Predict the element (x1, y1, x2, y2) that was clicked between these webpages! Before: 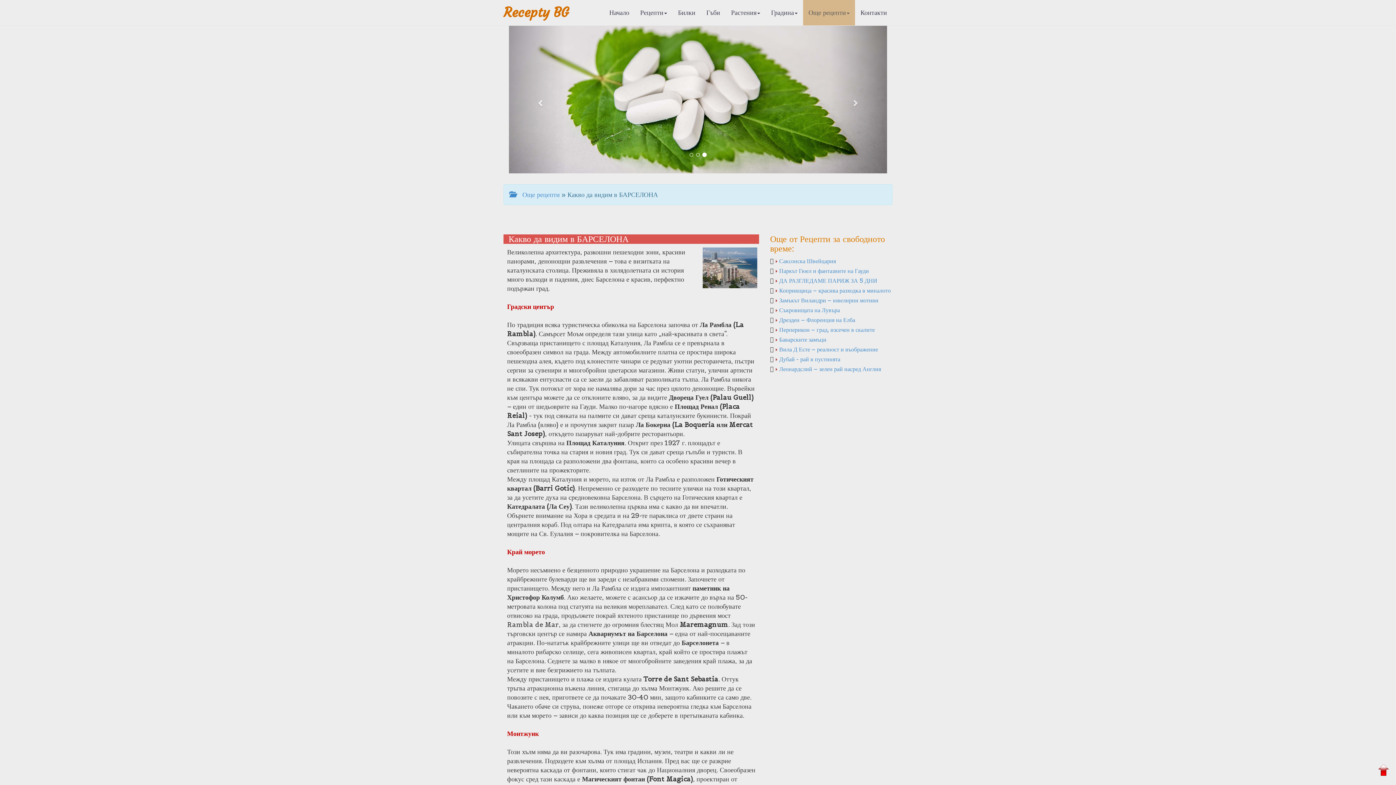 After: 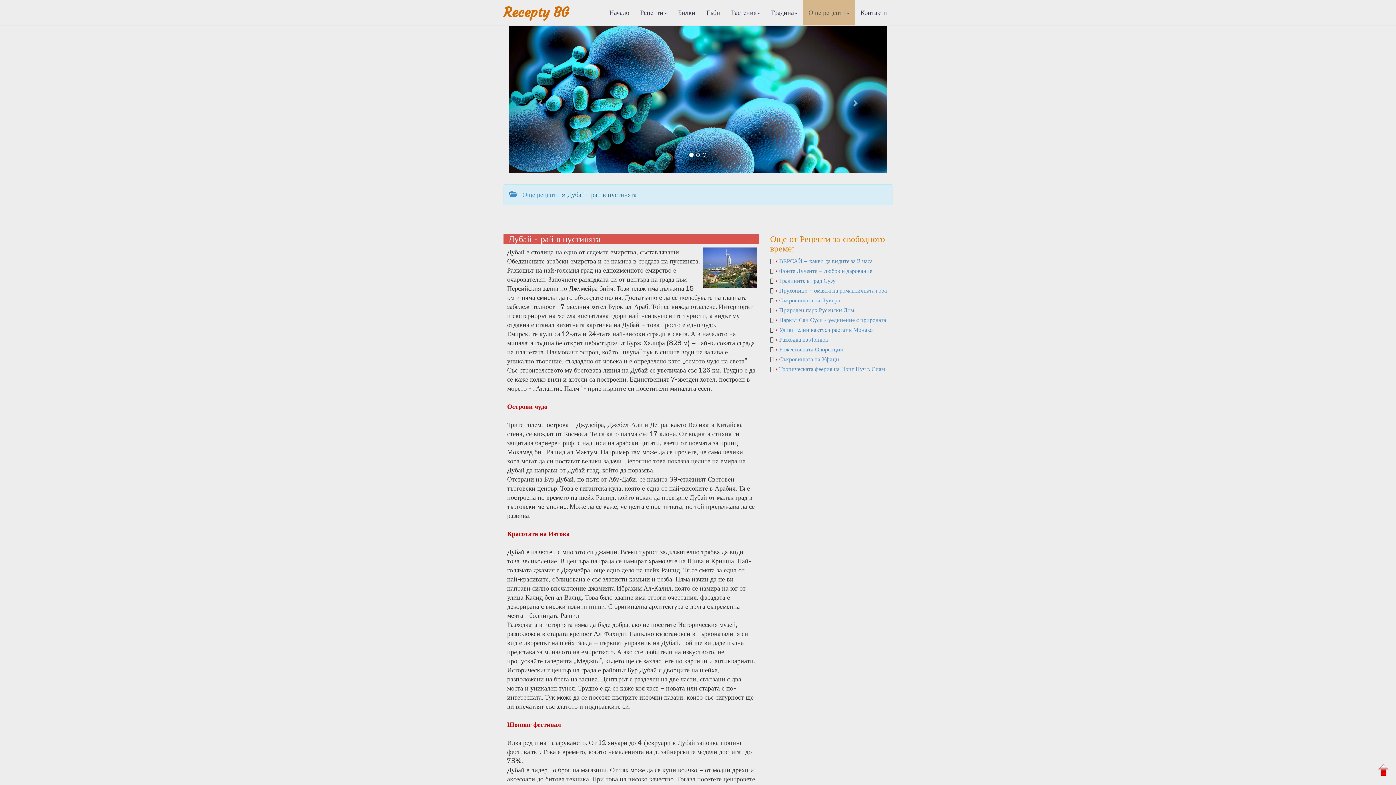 Action: label:  Дубай - рай в пустинята bbox: (775, 355, 840, 362)